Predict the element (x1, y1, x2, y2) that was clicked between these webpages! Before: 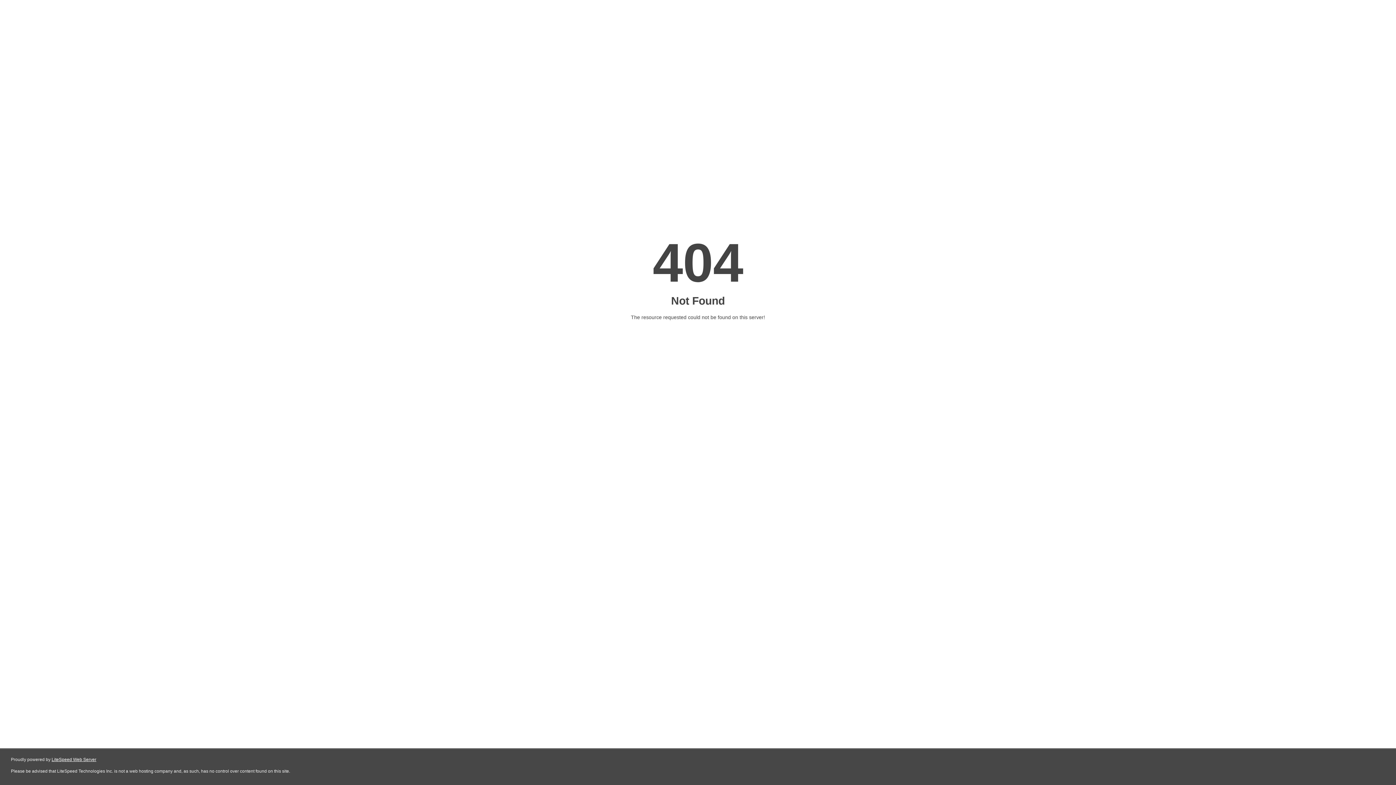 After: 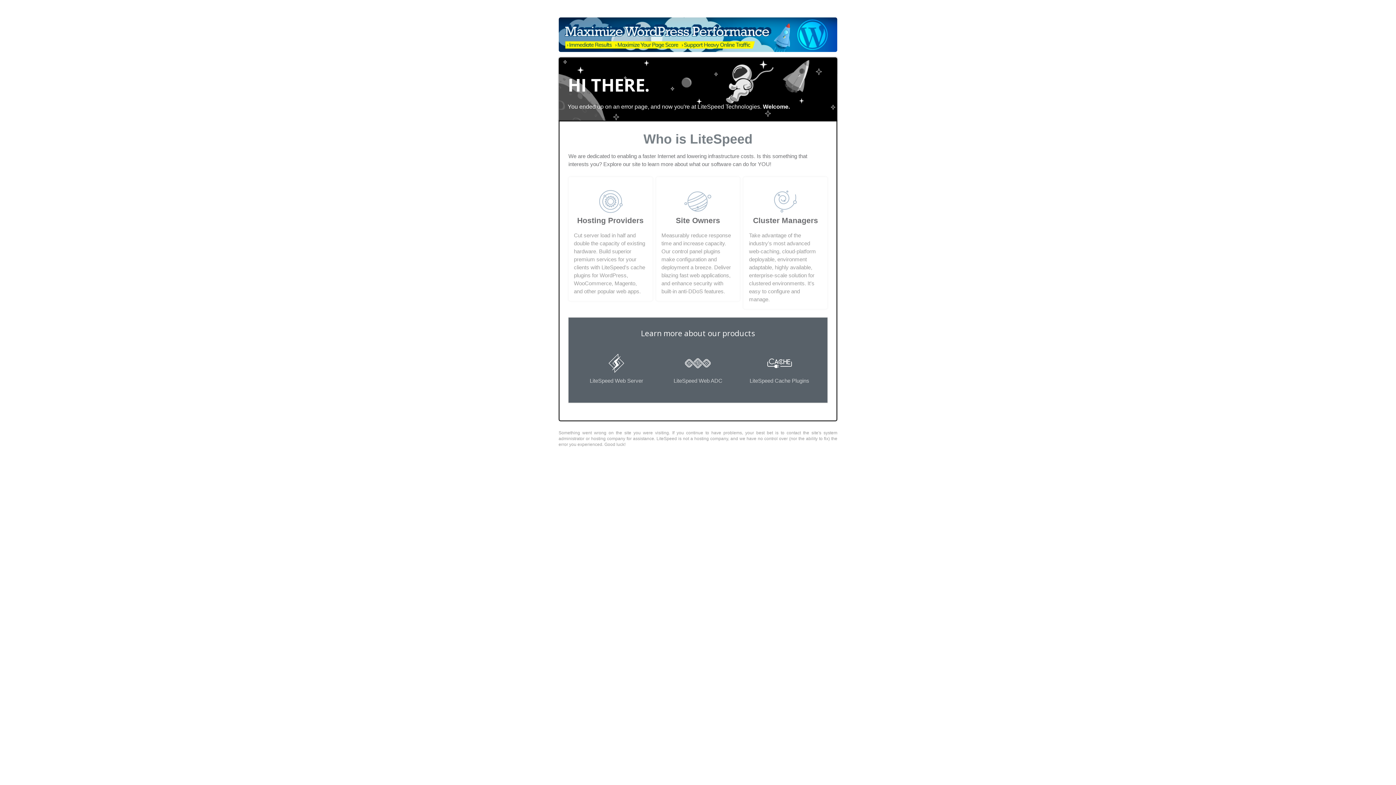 Action: label: LiteSpeed Web Server bbox: (51, 757, 96, 762)